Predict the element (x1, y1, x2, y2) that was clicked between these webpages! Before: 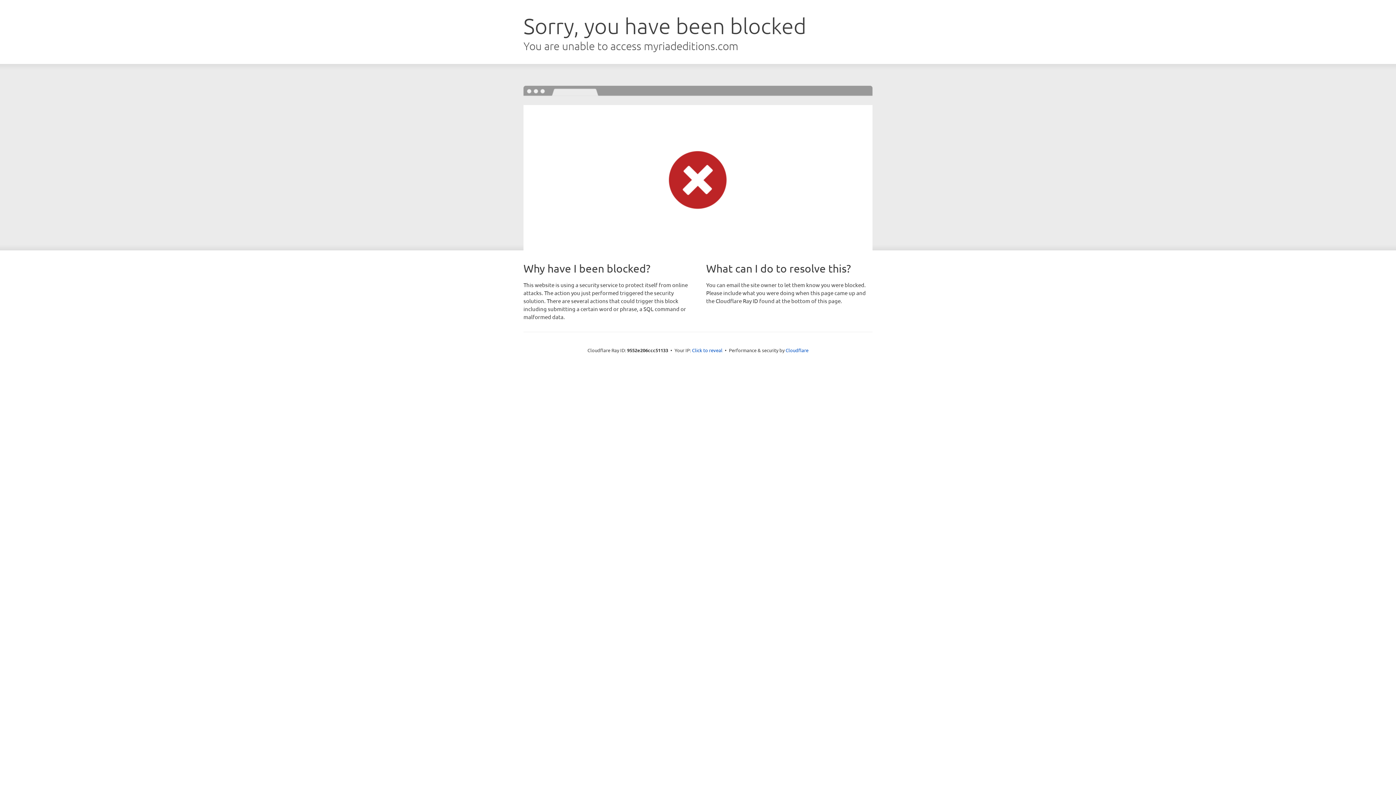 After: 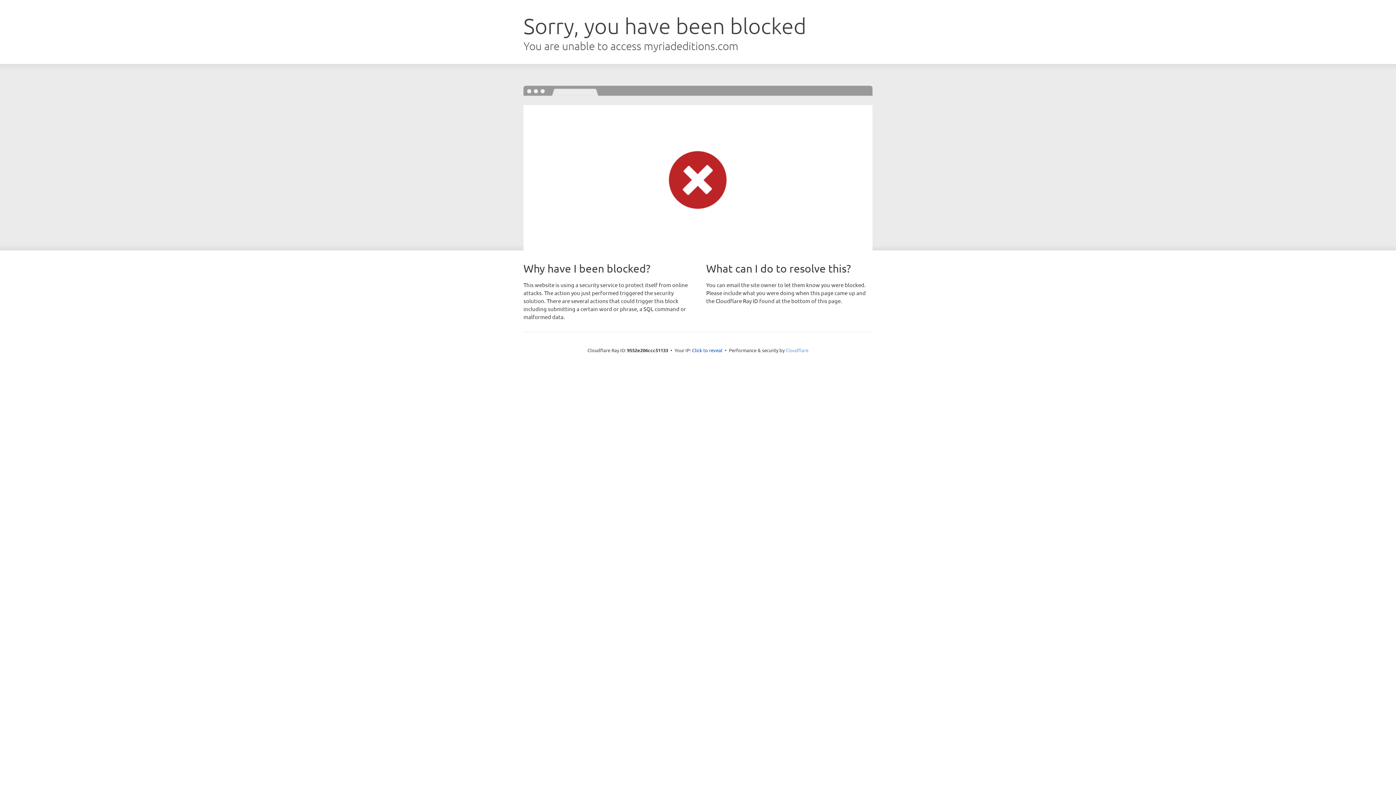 Action: bbox: (785, 347, 808, 353) label: Cloudflare